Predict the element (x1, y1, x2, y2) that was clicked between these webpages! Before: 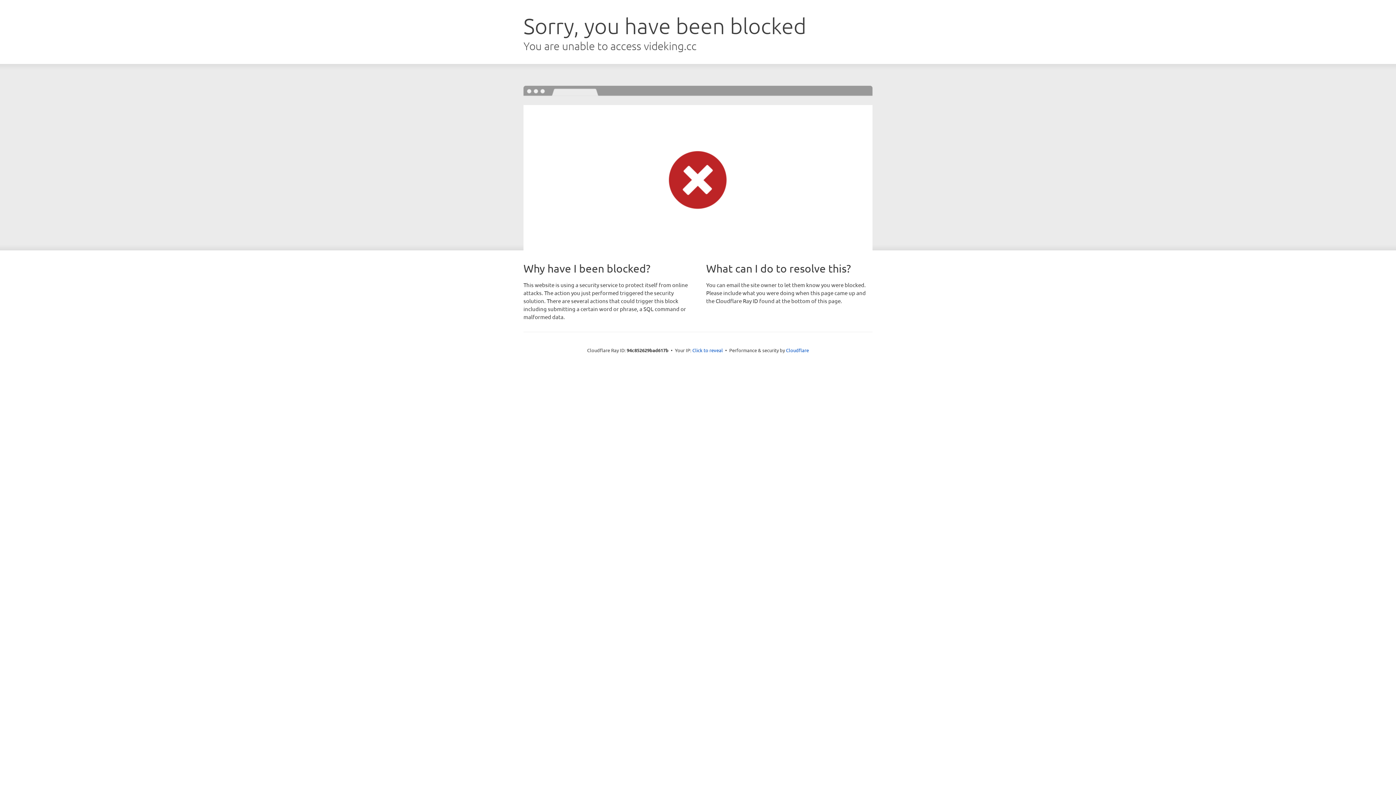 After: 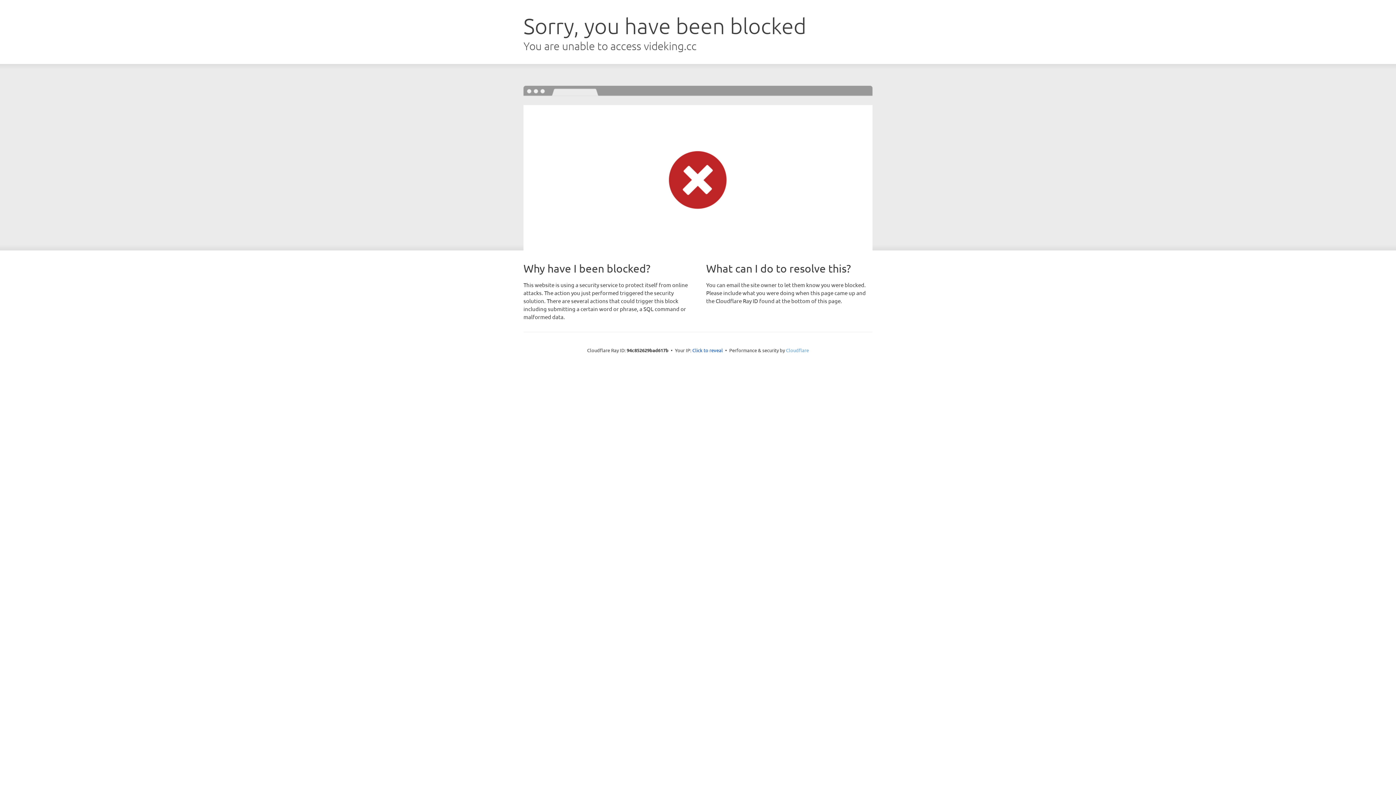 Action: label: Cloudflare bbox: (786, 347, 809, 353)